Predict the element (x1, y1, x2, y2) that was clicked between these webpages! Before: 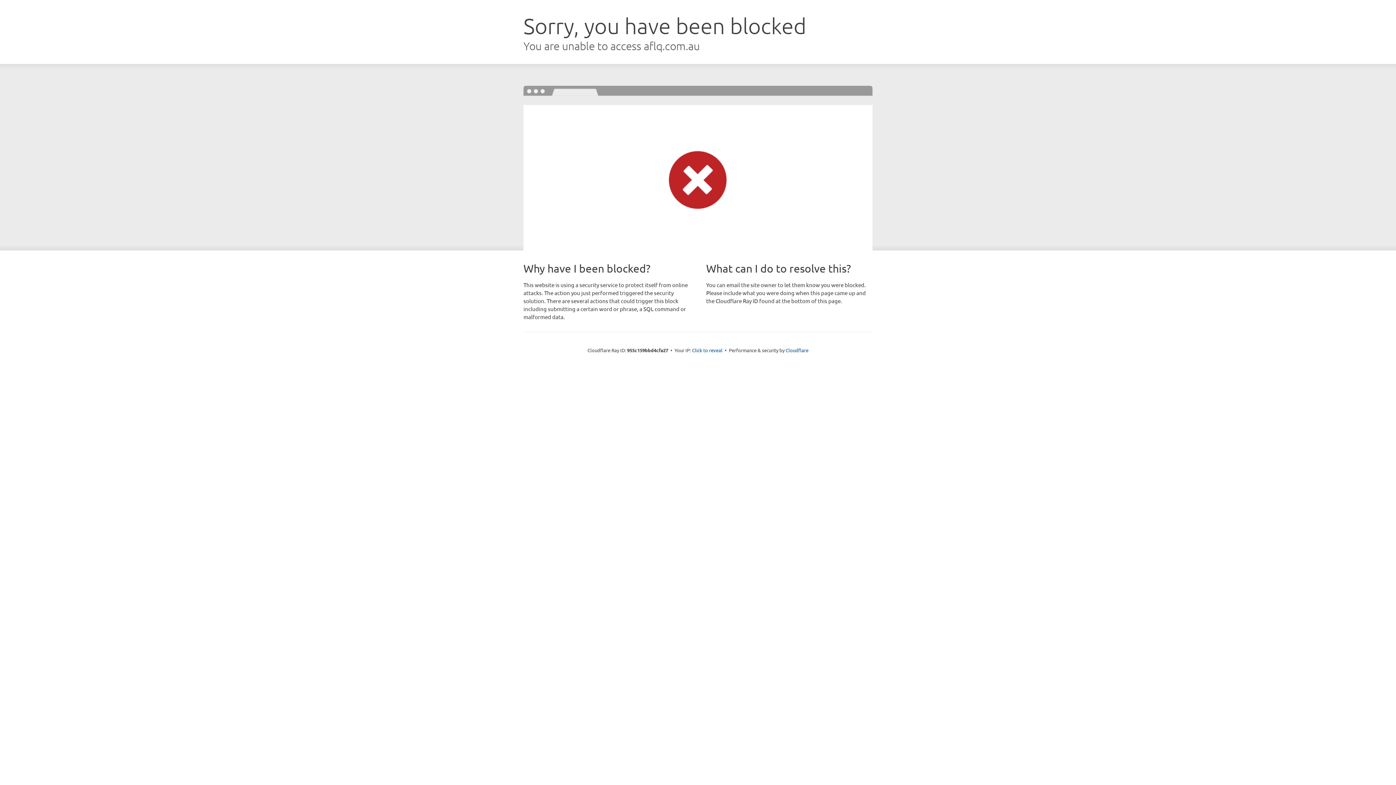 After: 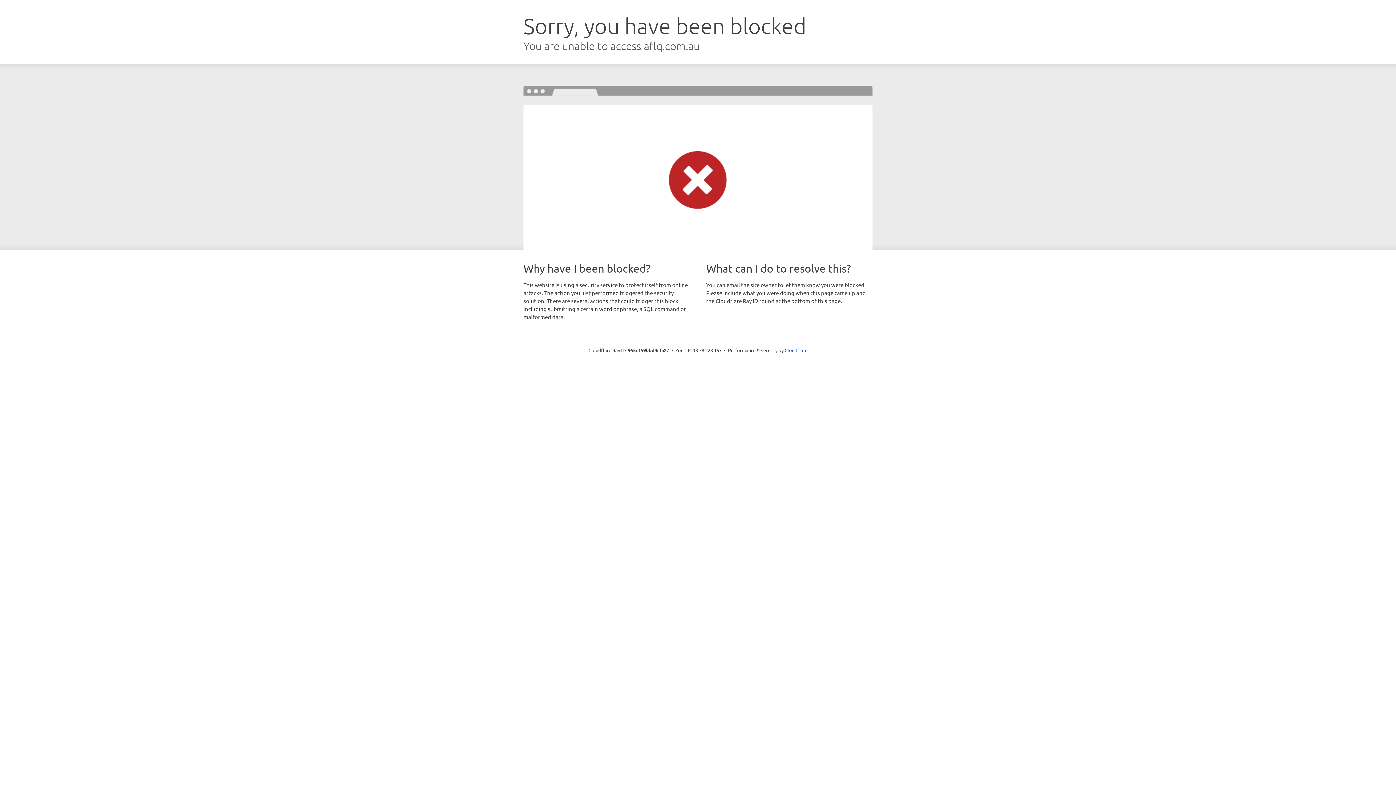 Action: label: Click to reveal bbox: (692, 346, 722, 353)